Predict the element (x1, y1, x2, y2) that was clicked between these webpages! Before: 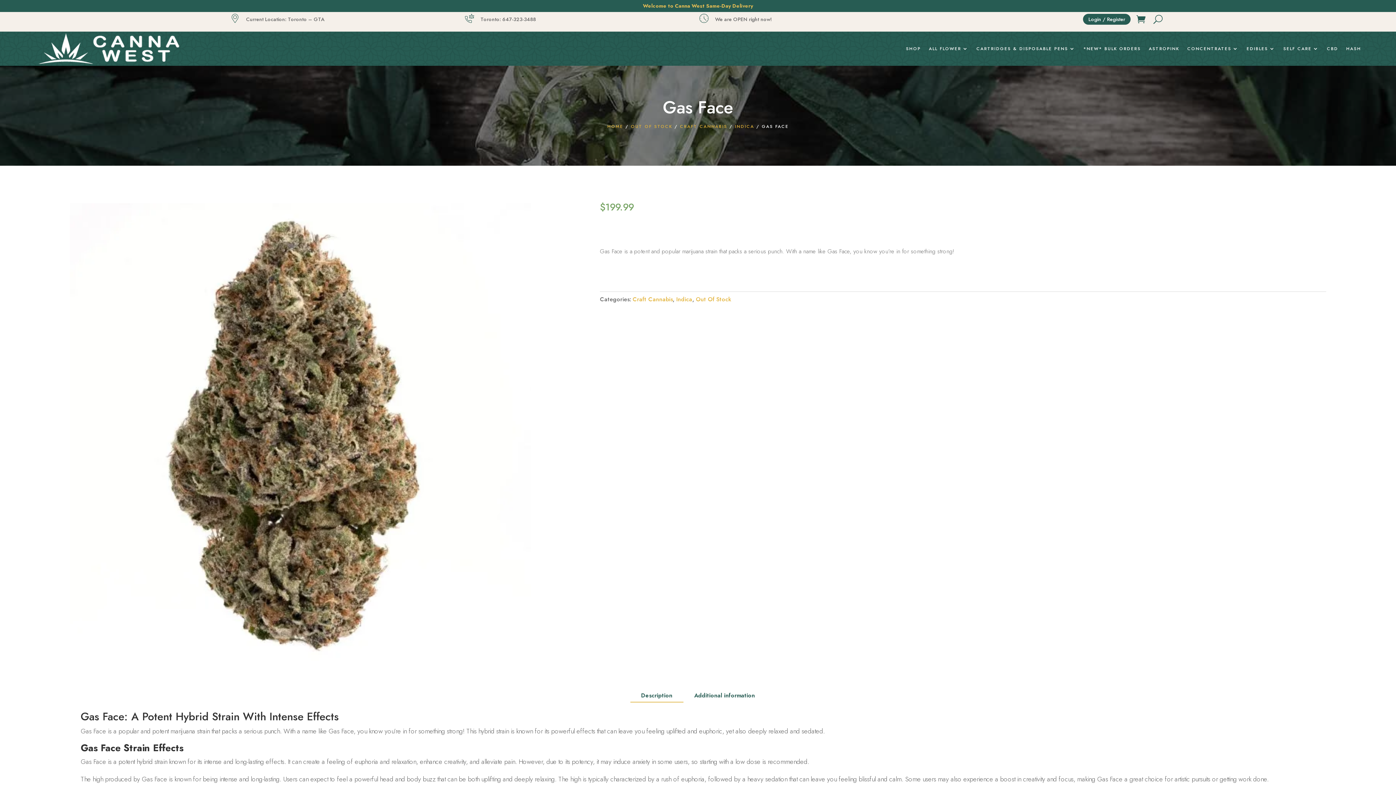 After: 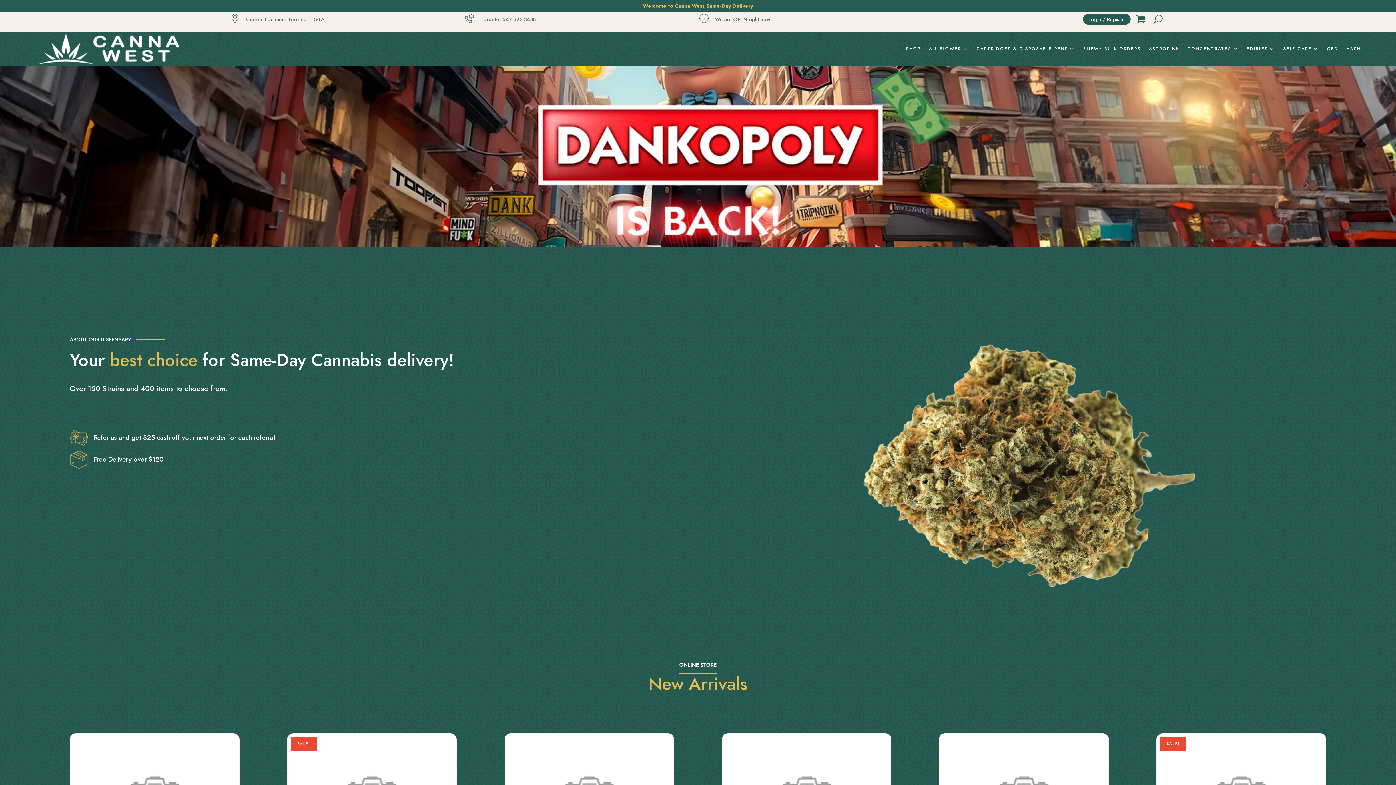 Action: label: HOME bbox: (607, 123, 623, 129)